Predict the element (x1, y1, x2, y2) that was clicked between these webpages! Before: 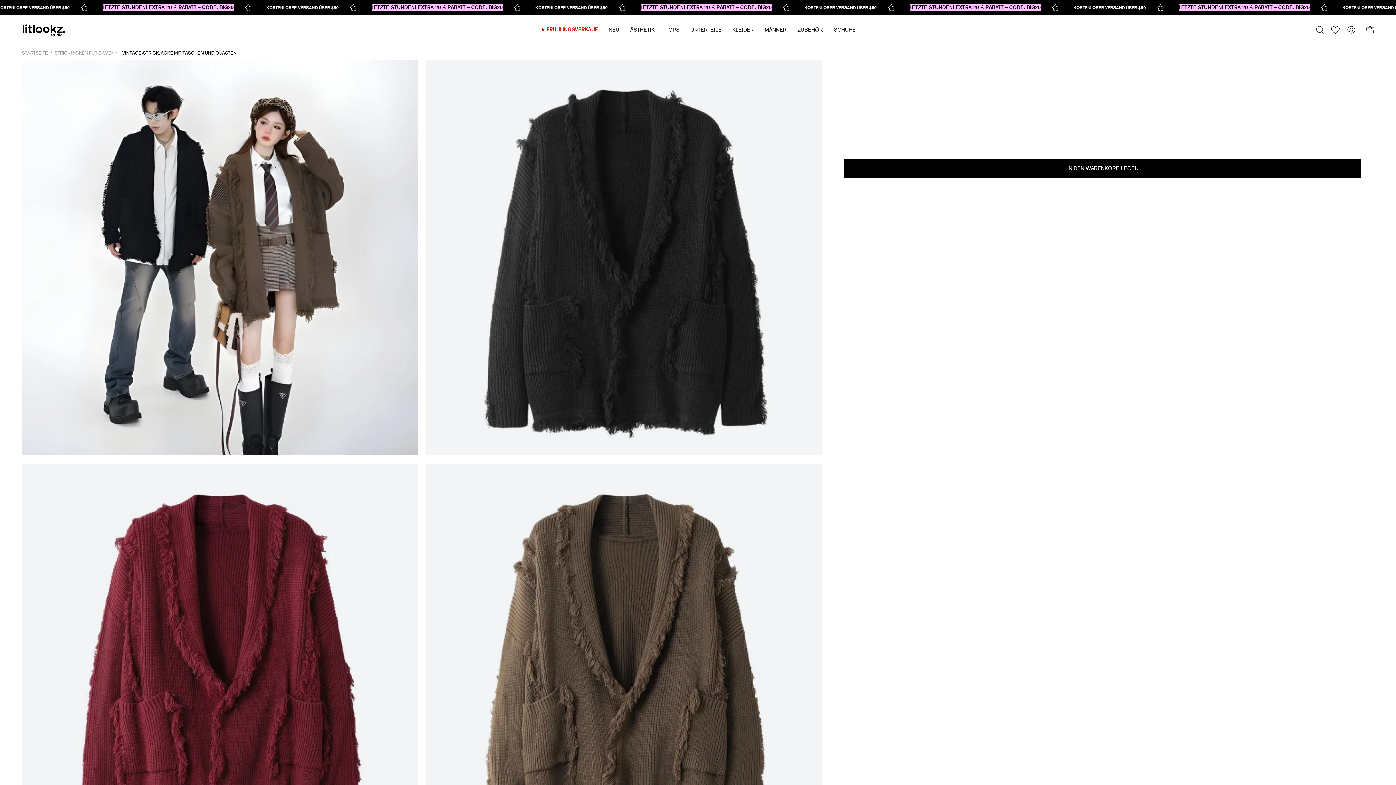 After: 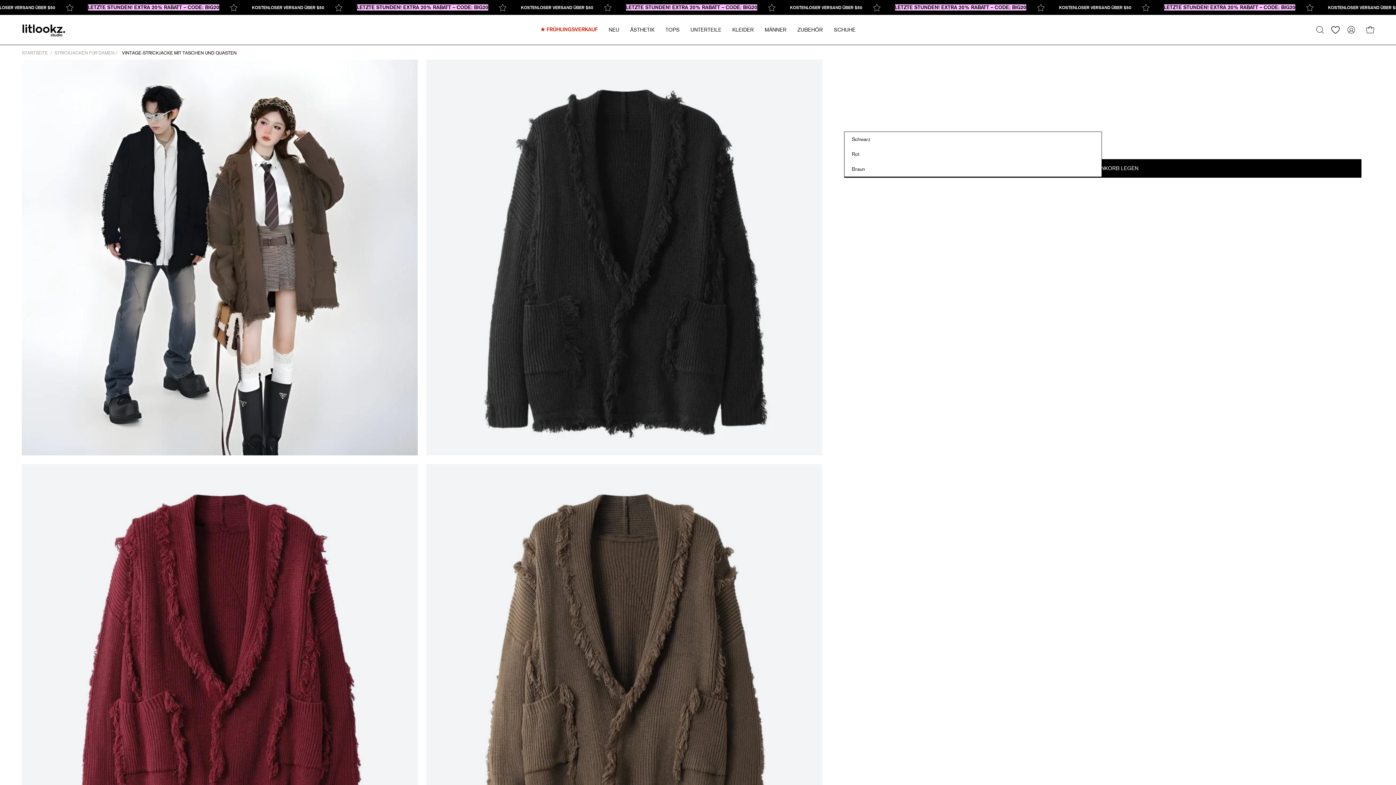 Action: bbox: (844, 120, 1102, 135) label: Schwarz